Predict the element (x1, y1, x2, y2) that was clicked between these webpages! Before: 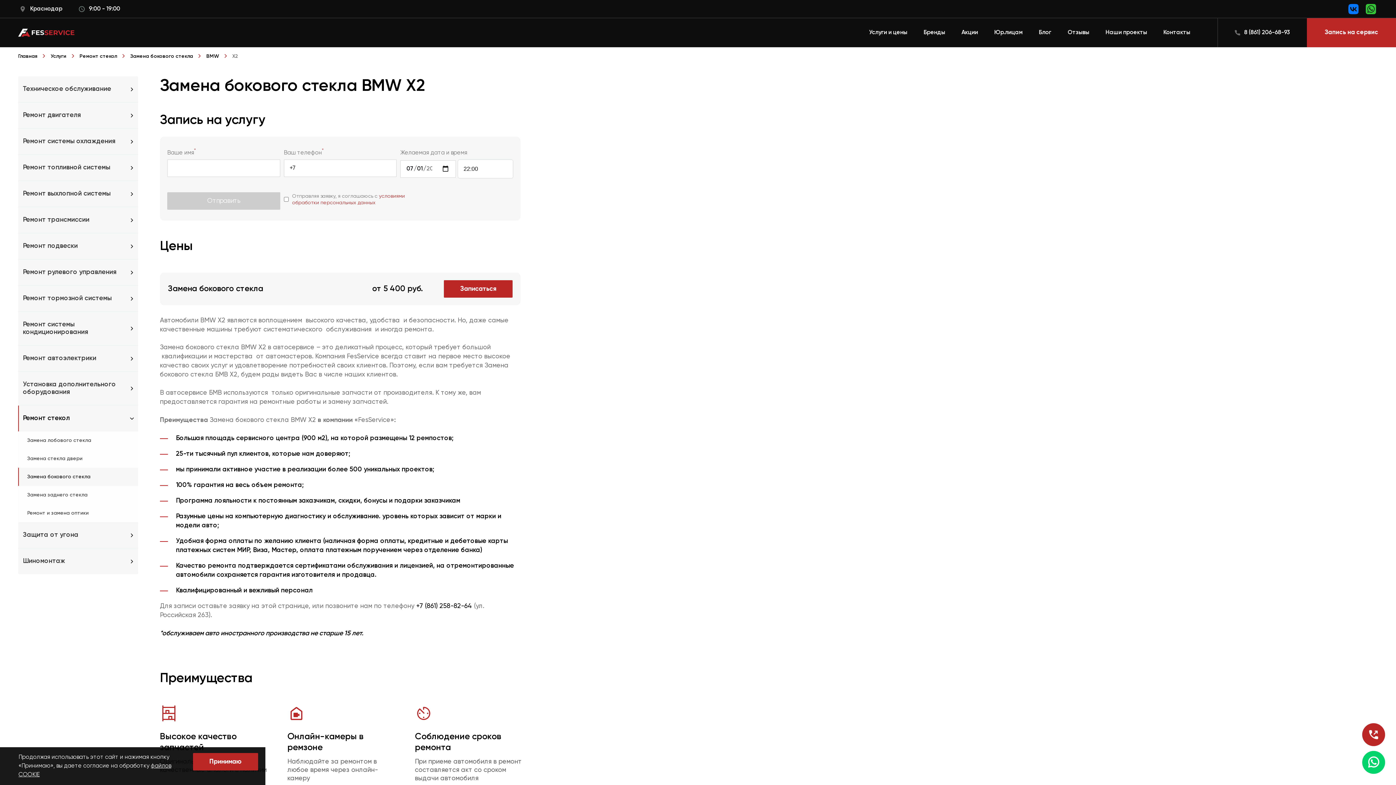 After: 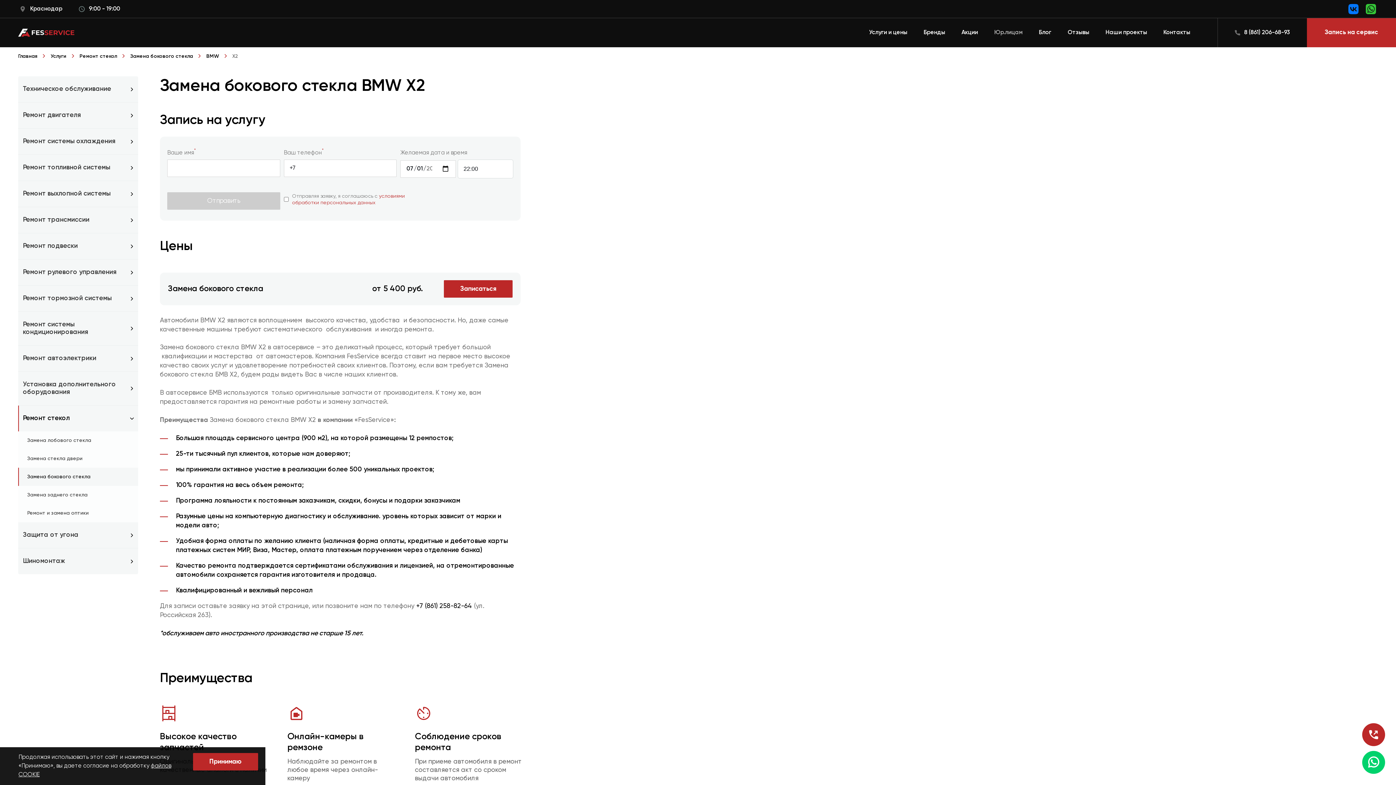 Action: label: Юр.лицам bbox: (990, 25, 1026, 40)